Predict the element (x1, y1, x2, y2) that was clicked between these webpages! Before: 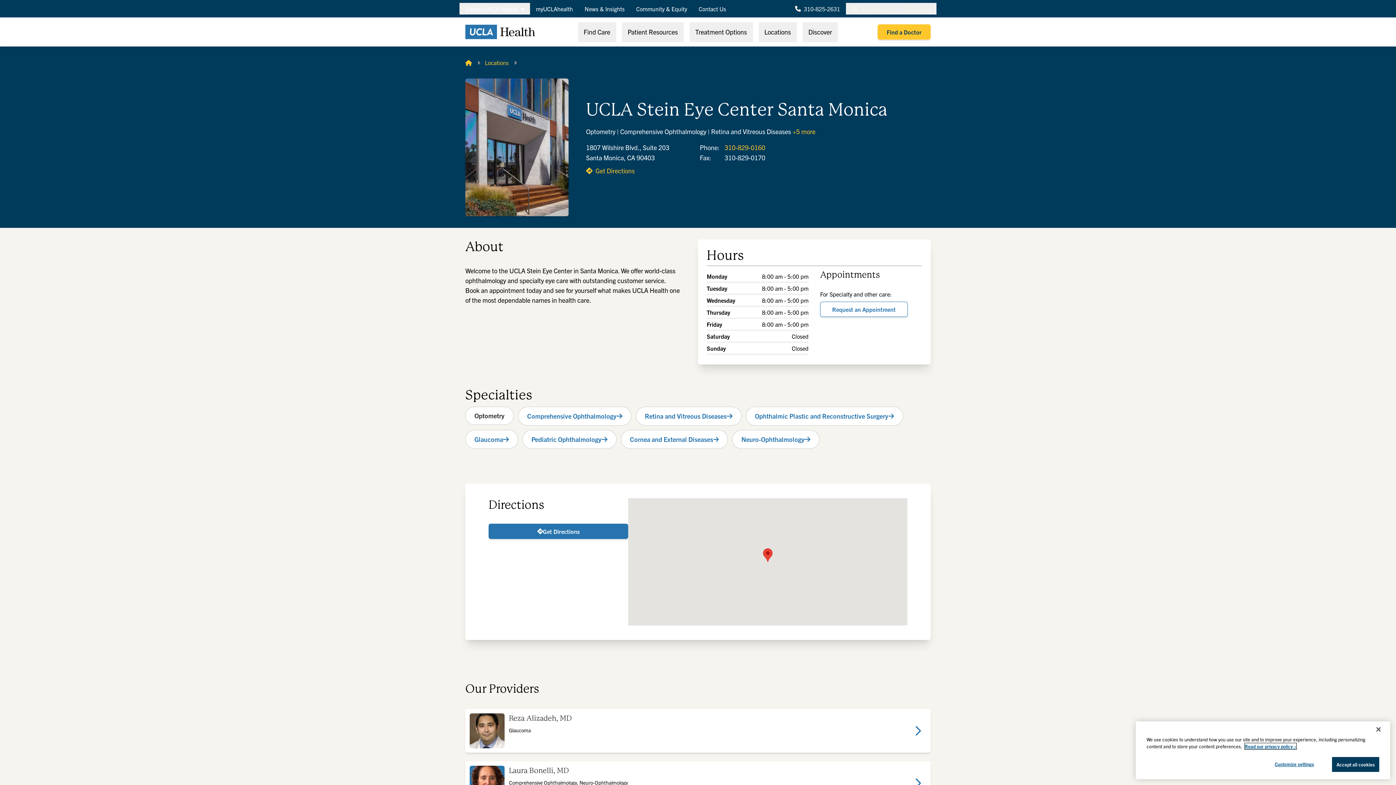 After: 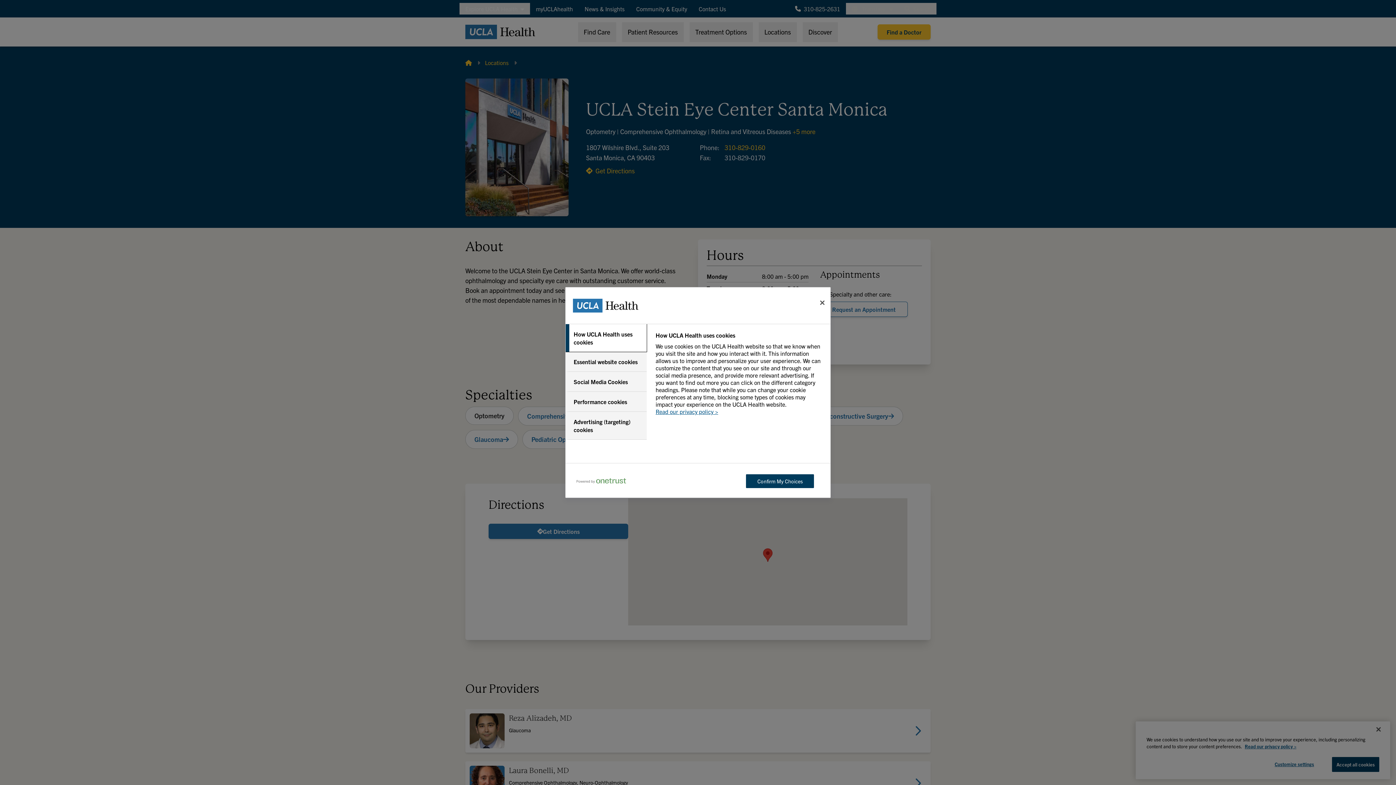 Action: label: Customize settings bbox: (1262, 757, 1326, 771)